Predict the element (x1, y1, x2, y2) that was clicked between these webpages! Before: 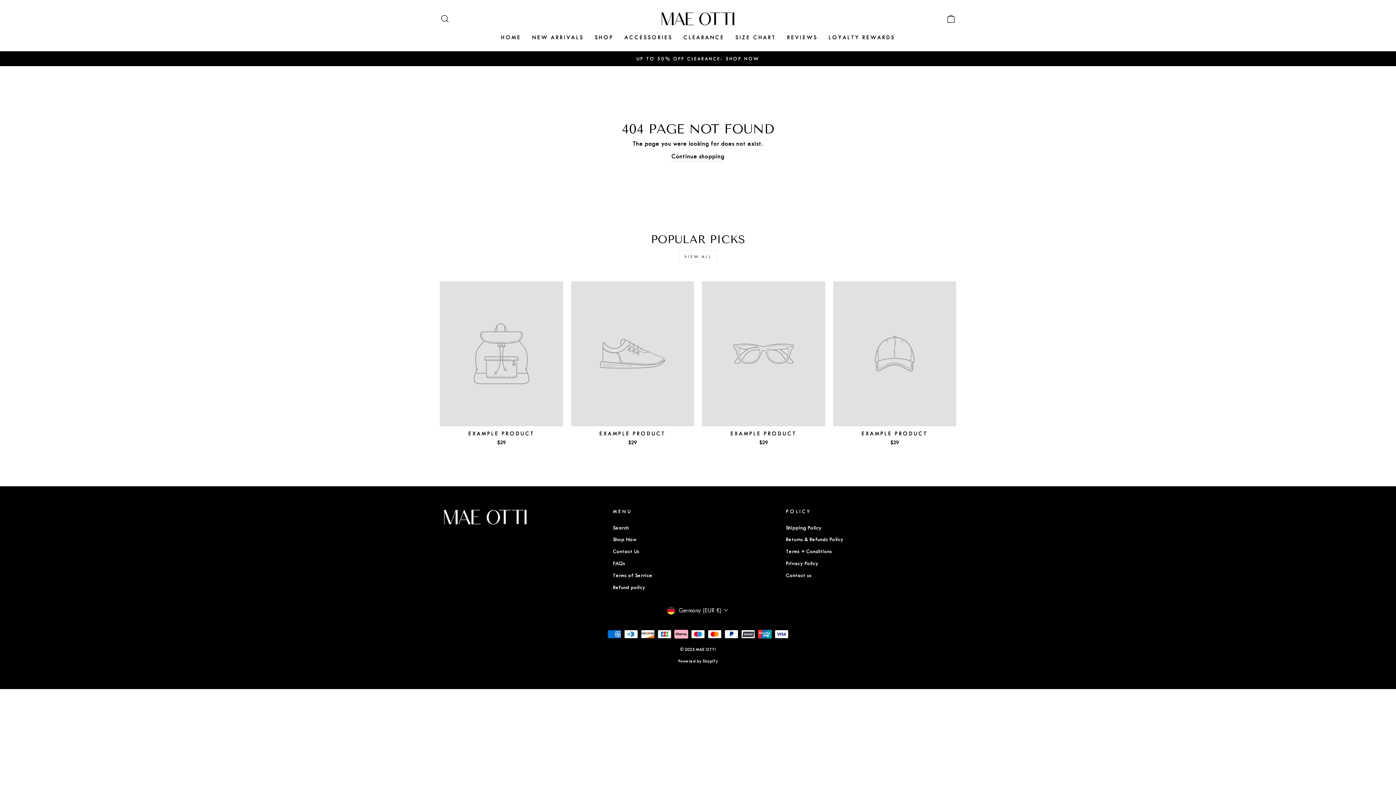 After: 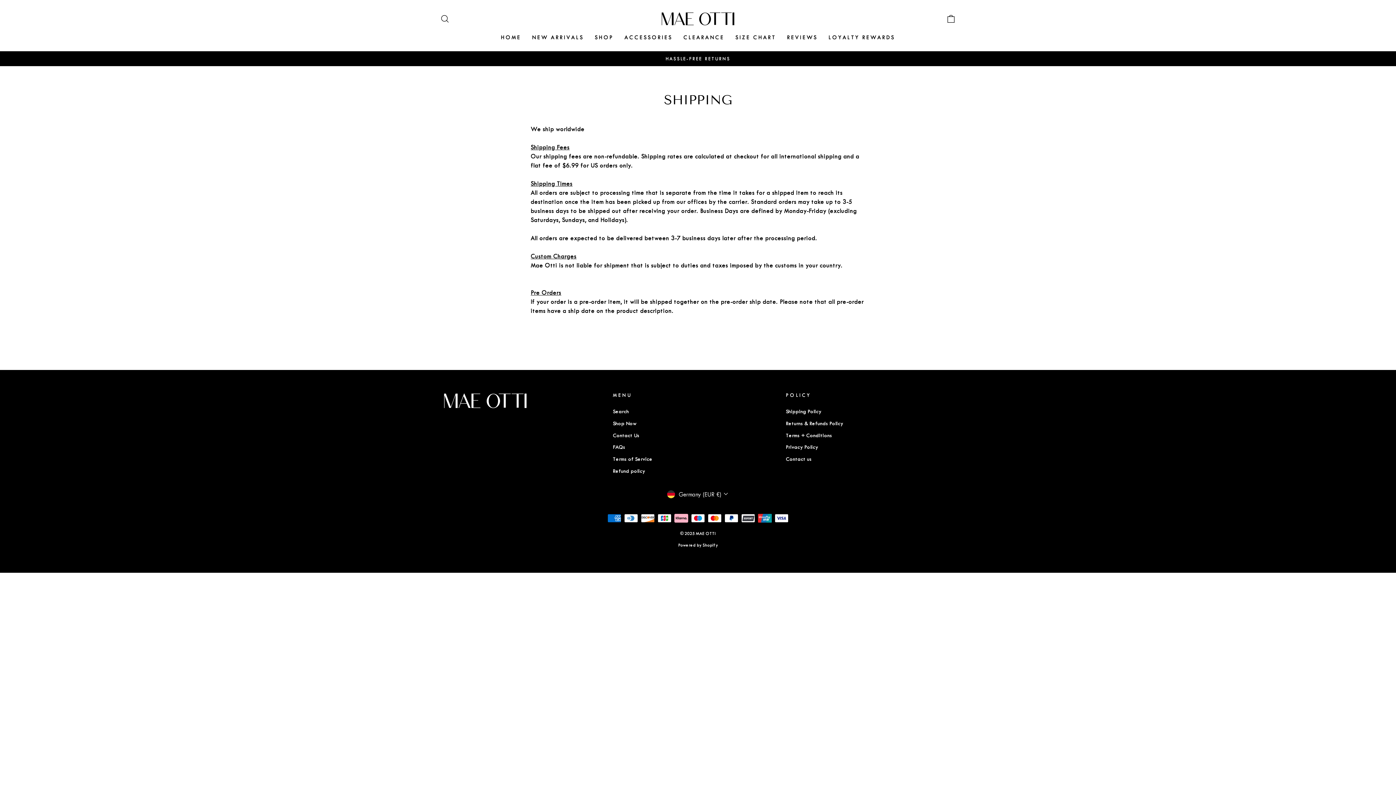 Action: label: Shipping Policy bbox: (786, 522, 821, 533)